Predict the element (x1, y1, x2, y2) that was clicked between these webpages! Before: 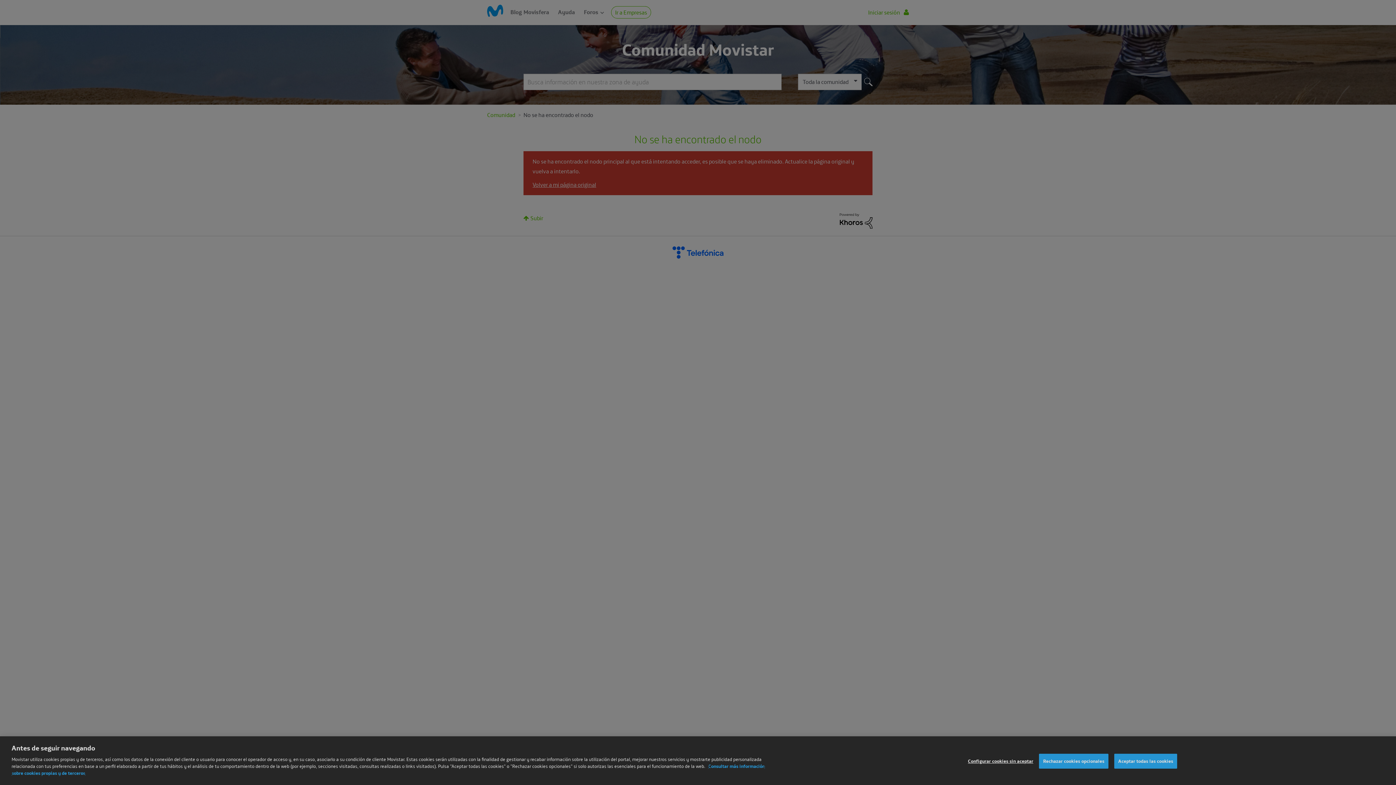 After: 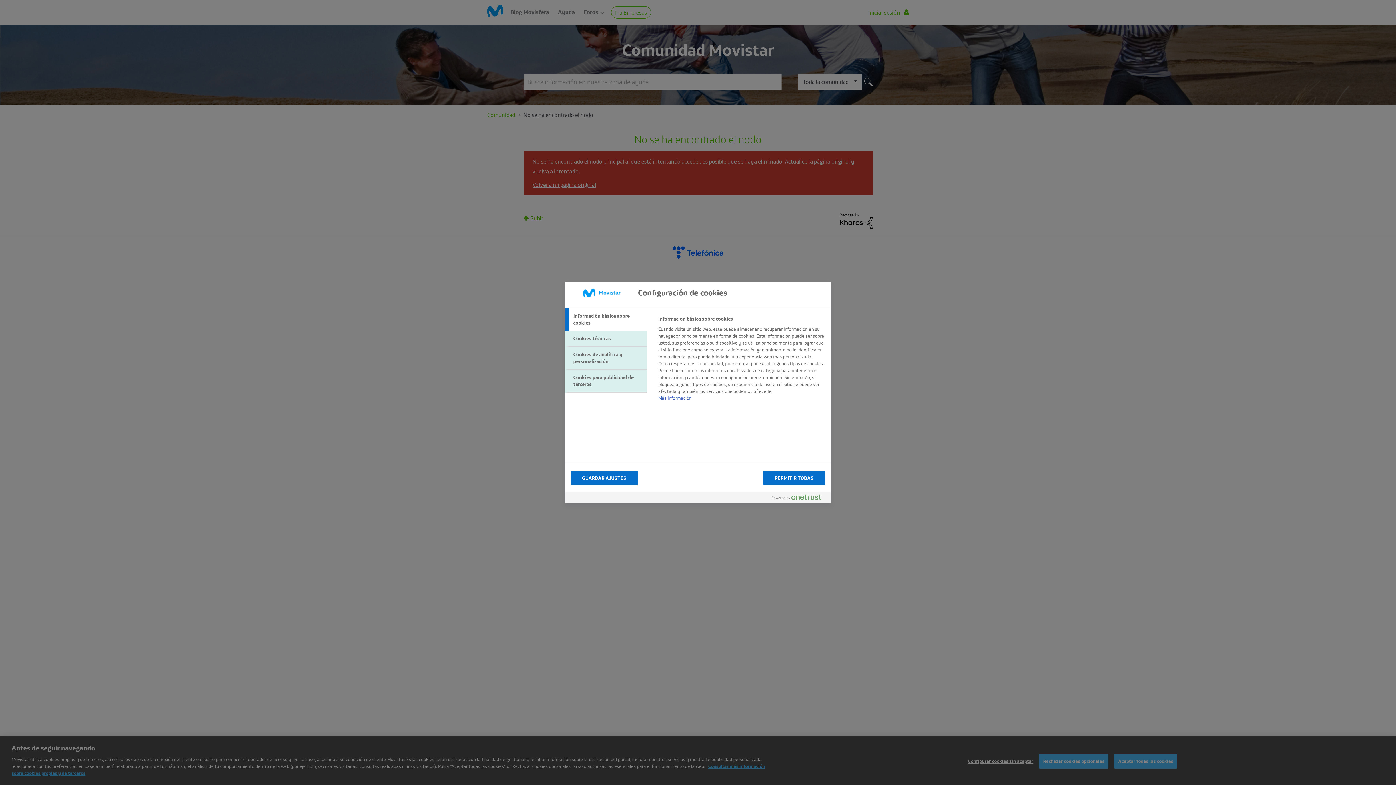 Action: bbox: (968, 773, 1033, 787) label: Configurar cookies sin aceptar